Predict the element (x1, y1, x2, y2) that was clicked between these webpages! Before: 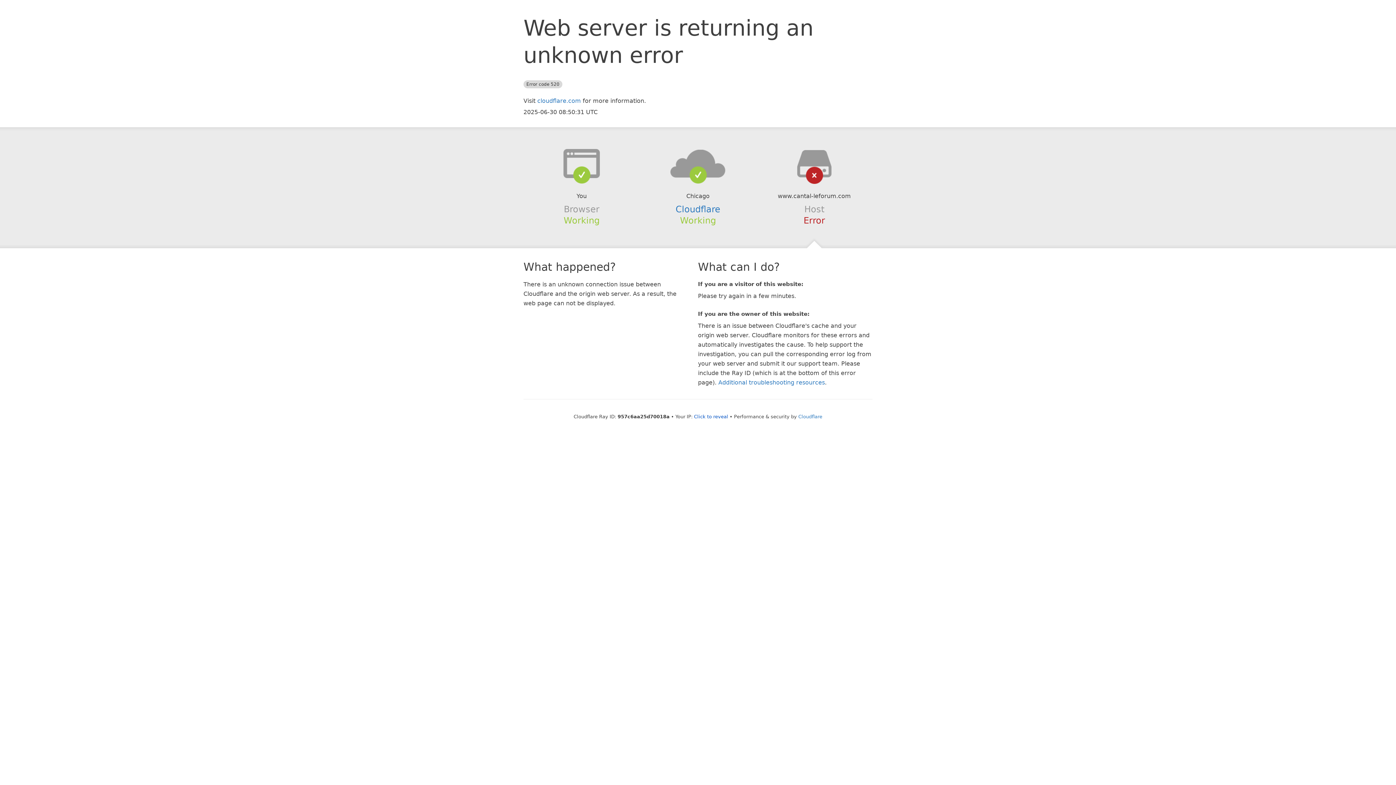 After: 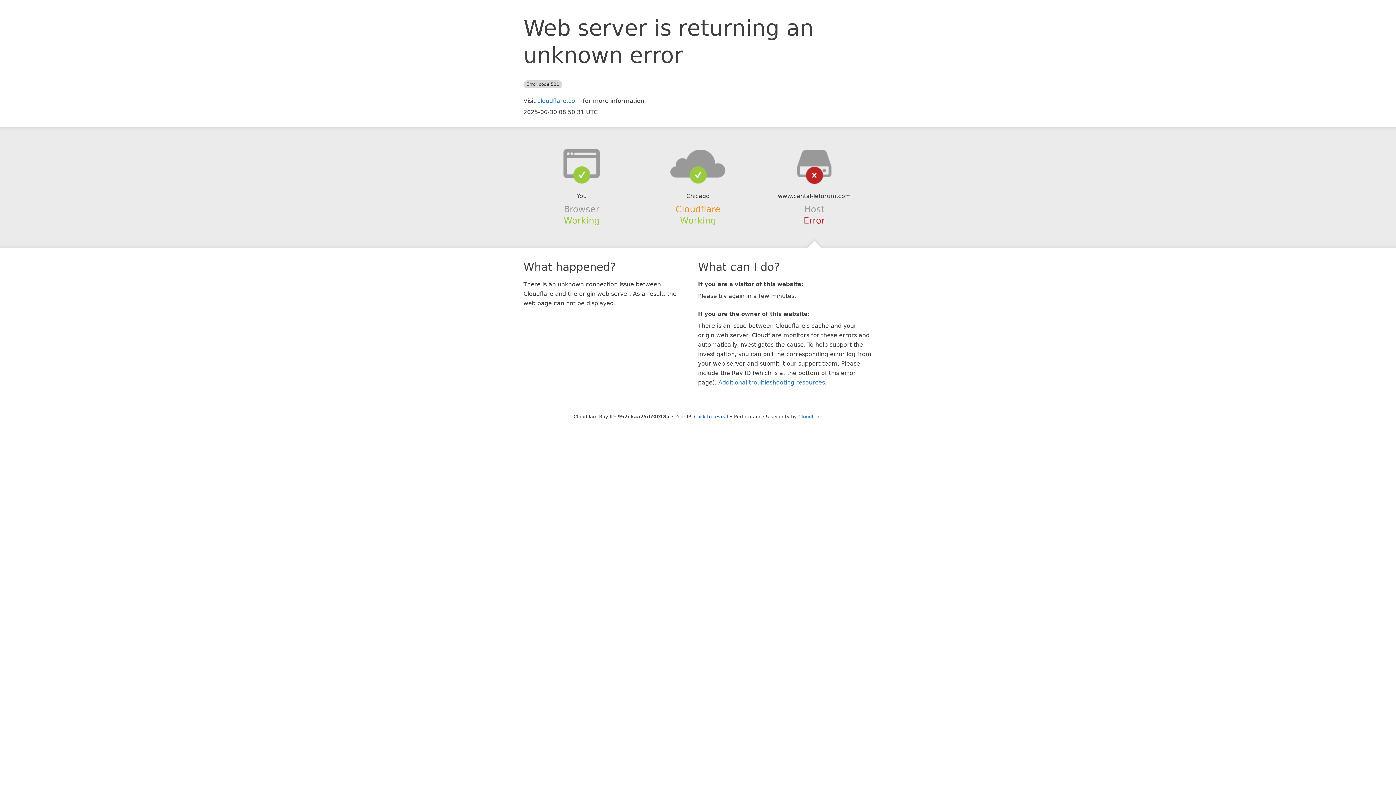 Action: label: Cloudflare bbox: (675, 204, 720, 214)